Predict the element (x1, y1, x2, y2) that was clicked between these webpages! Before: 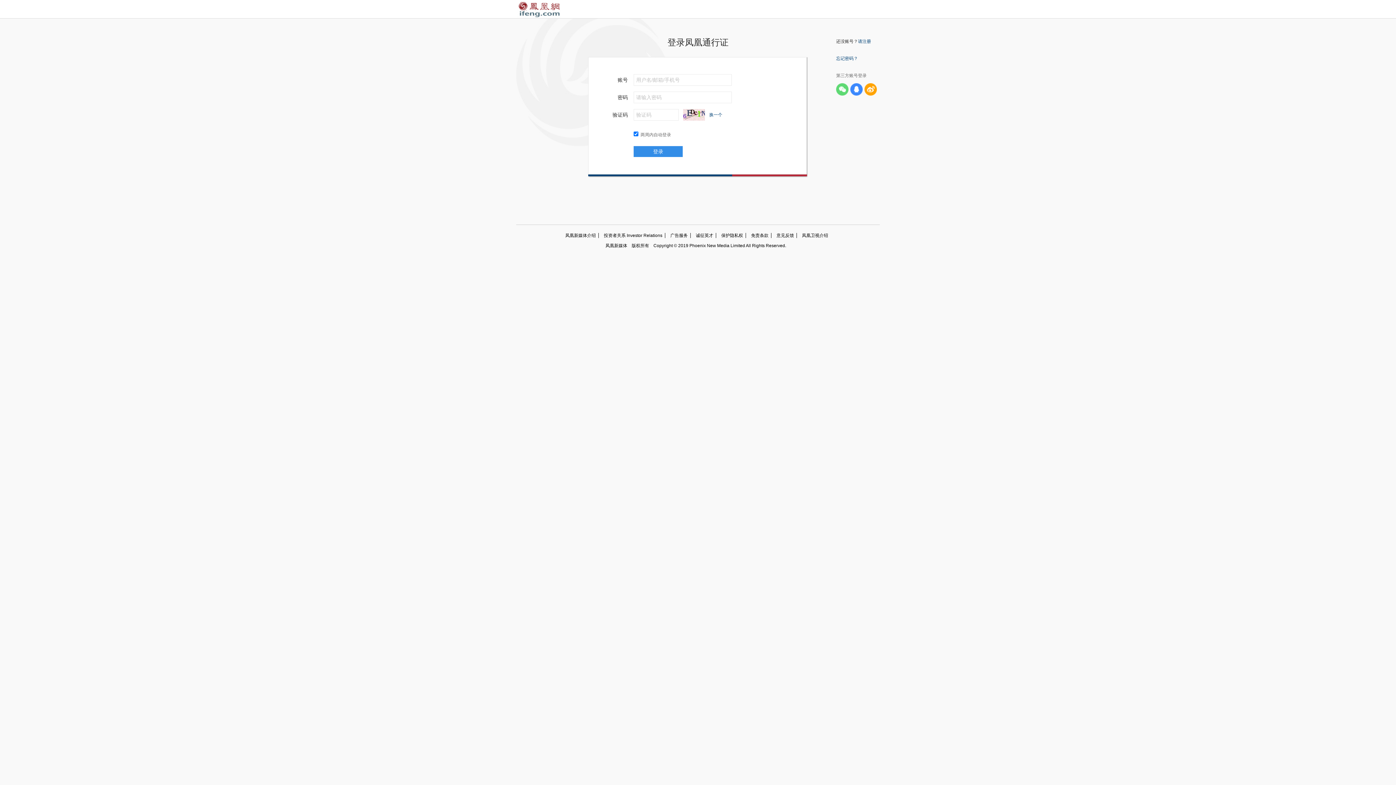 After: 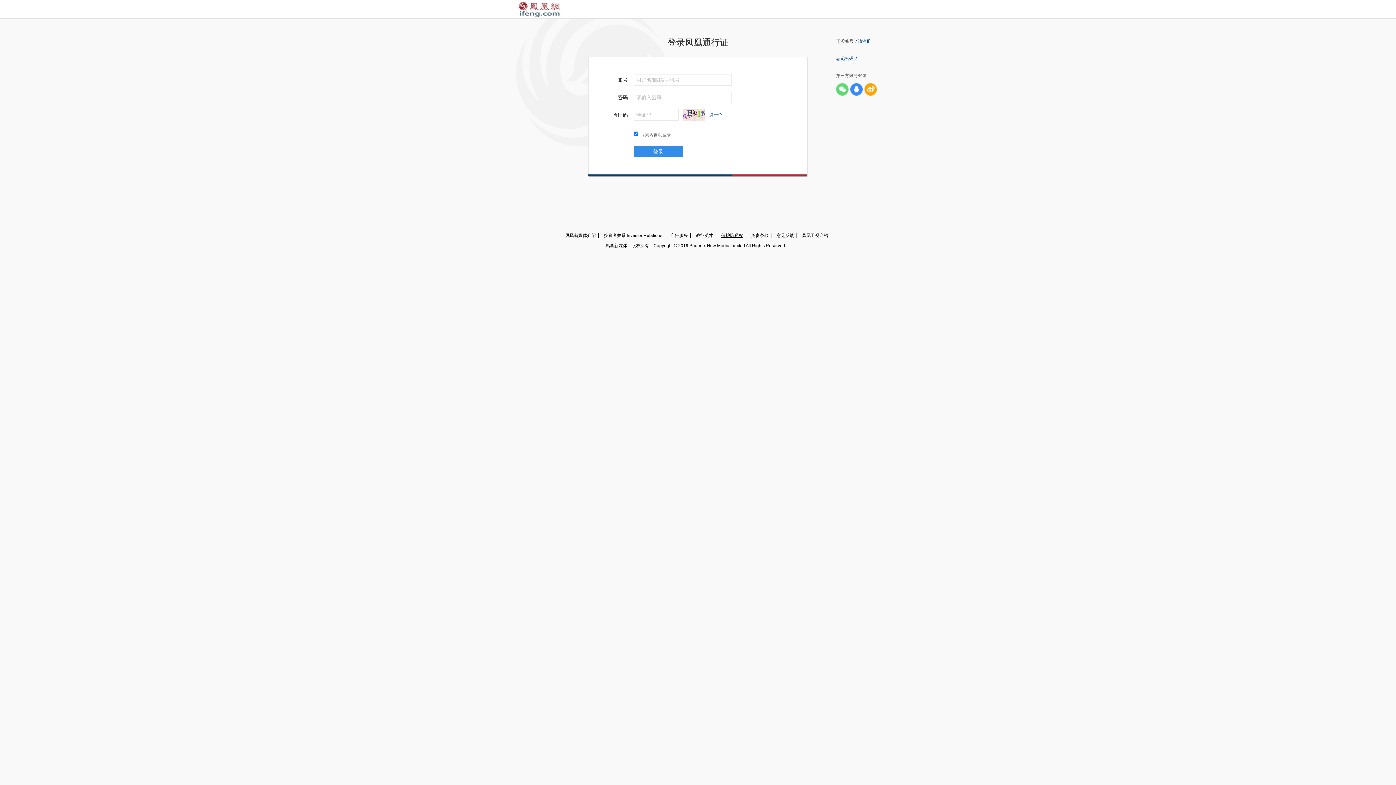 Action: bbox: (716, 233, 746, 238) label: 保护隐私权